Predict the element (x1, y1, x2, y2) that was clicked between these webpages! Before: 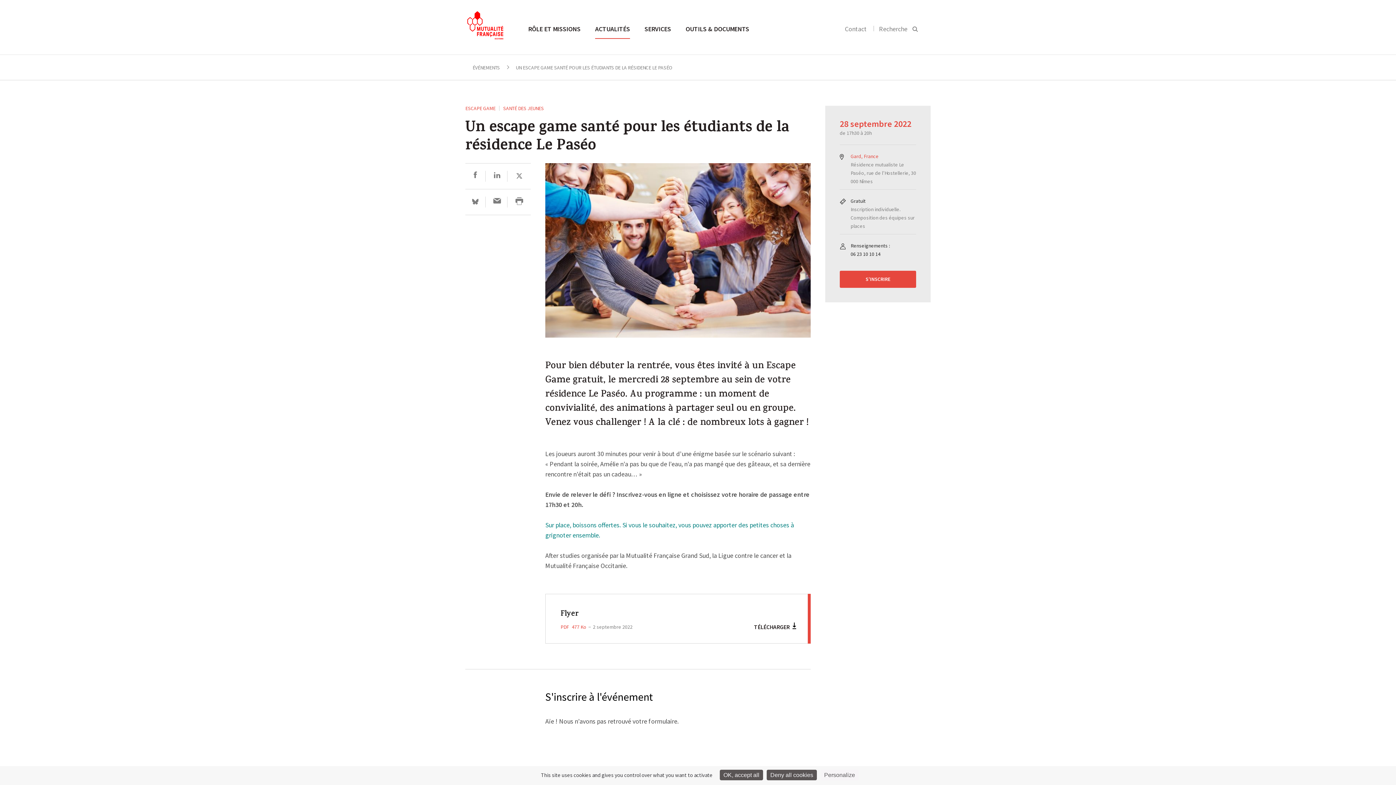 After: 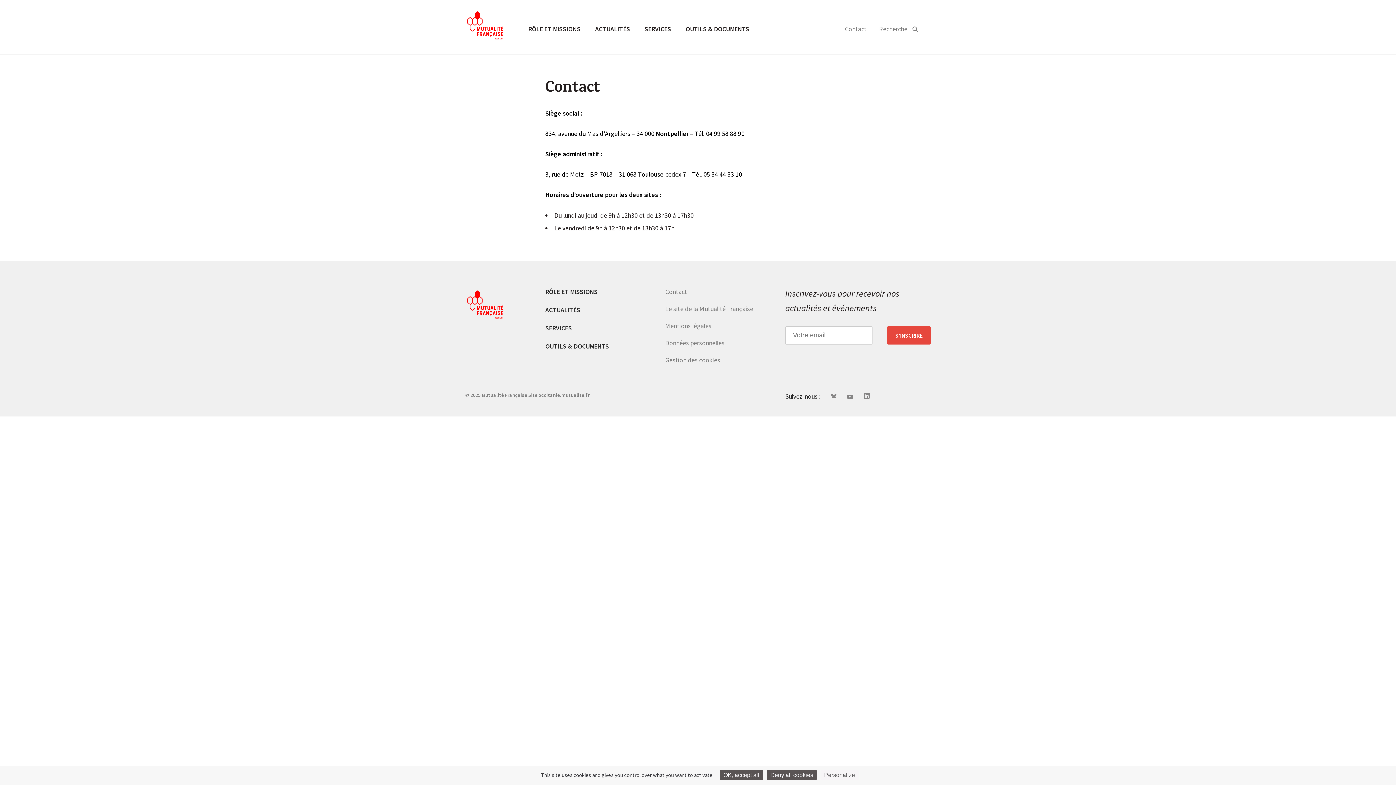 Action: bbox: (845, 24, 866, 33) label: Contact